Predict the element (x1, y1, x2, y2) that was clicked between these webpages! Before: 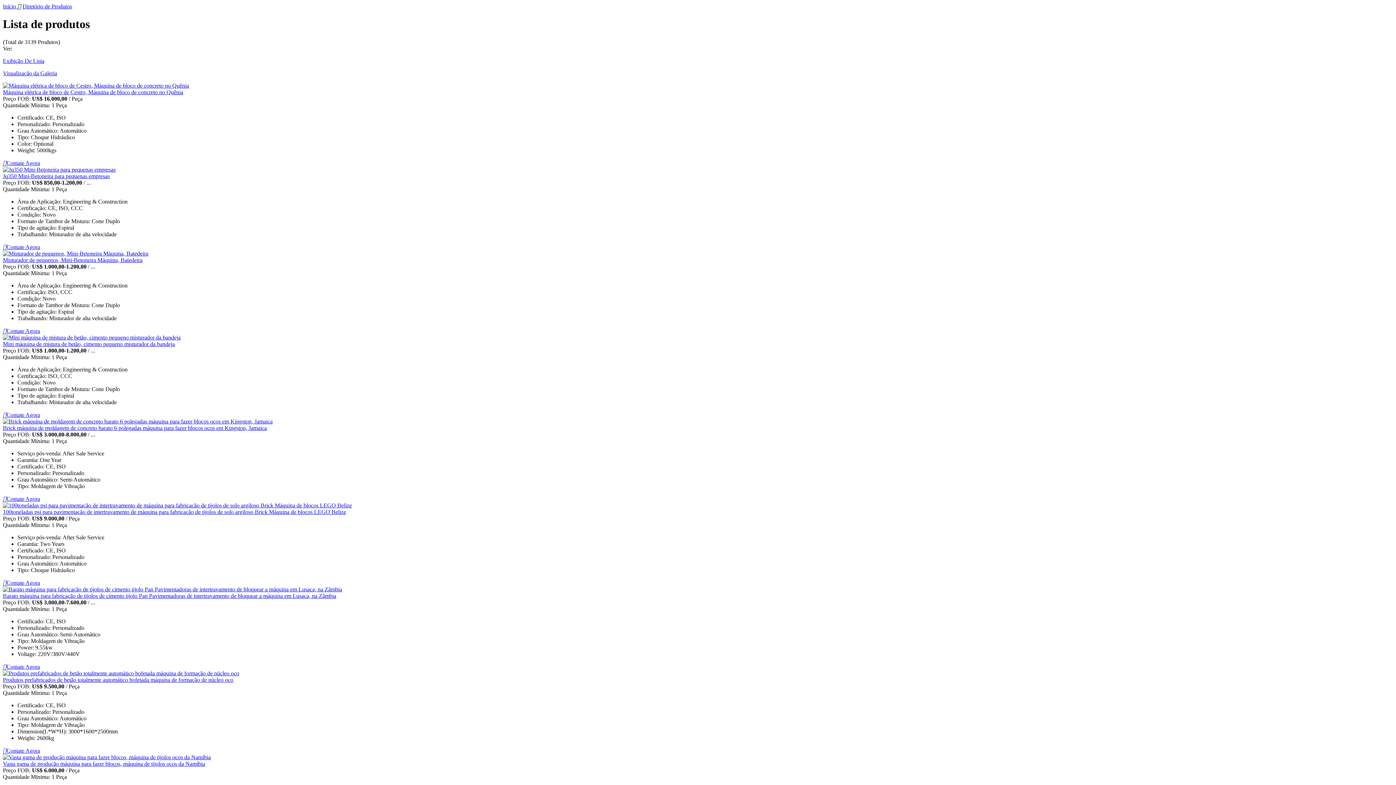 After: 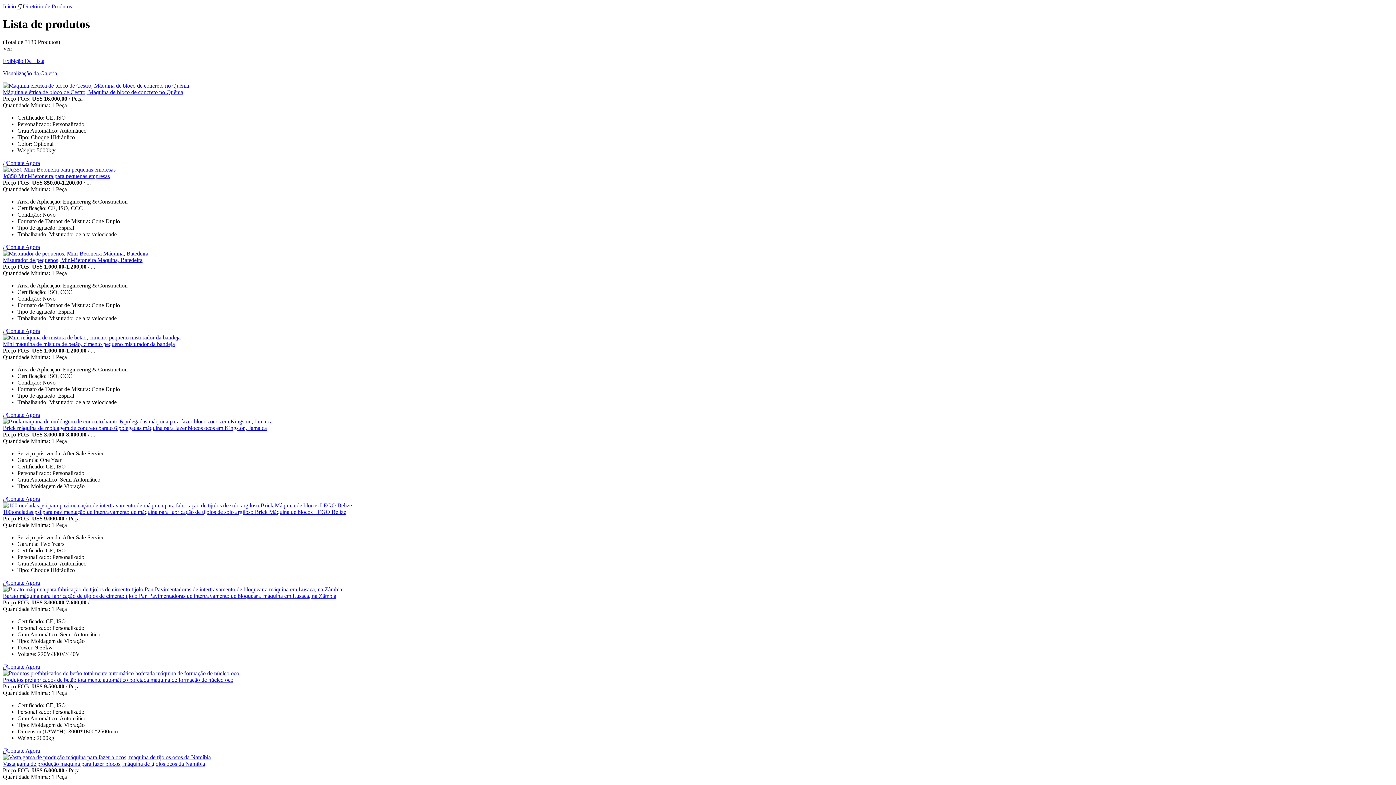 Action: label: Contate Agora bbox: (2, 579, 40, 586)